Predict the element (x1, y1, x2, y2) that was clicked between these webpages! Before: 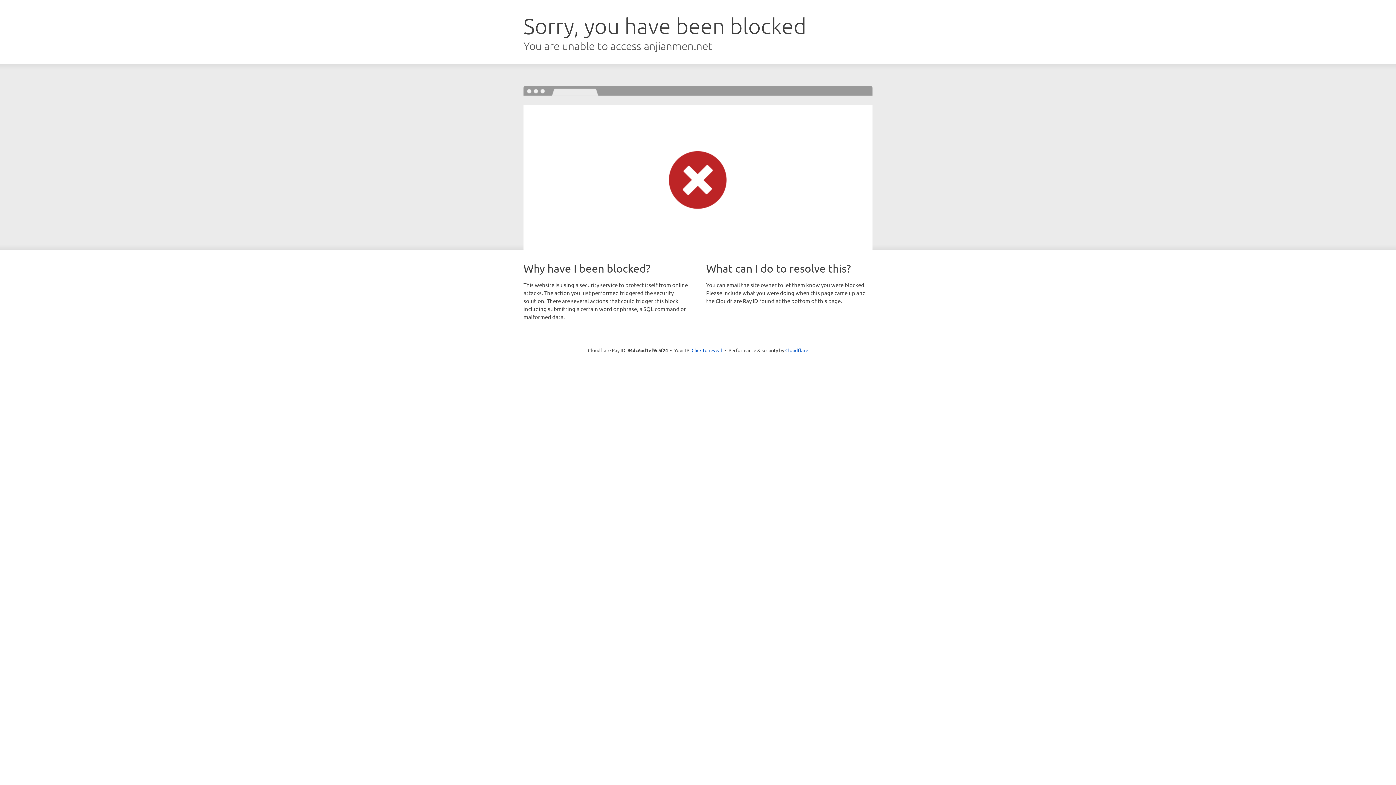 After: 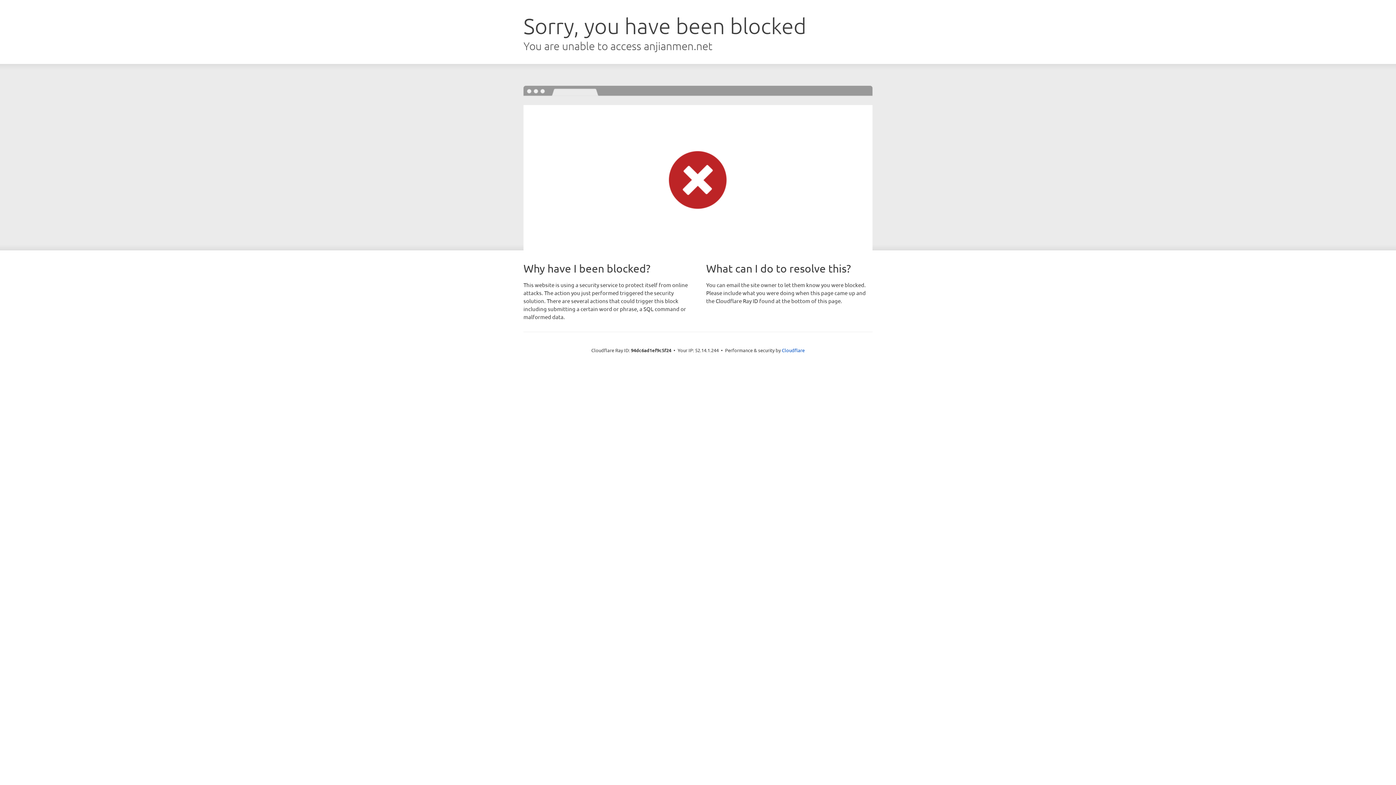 Action: bbox: (691, 346, 722, 353) label: Click to reveal